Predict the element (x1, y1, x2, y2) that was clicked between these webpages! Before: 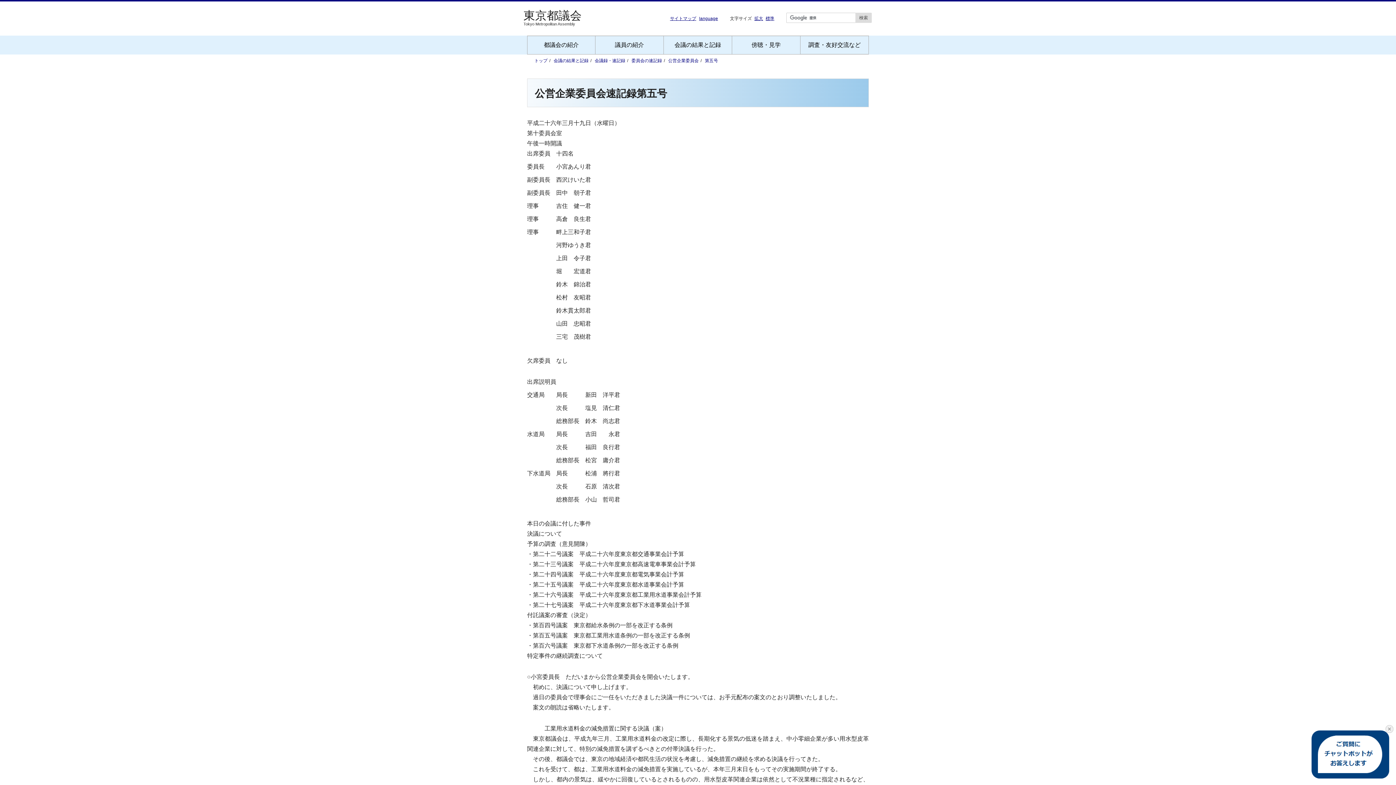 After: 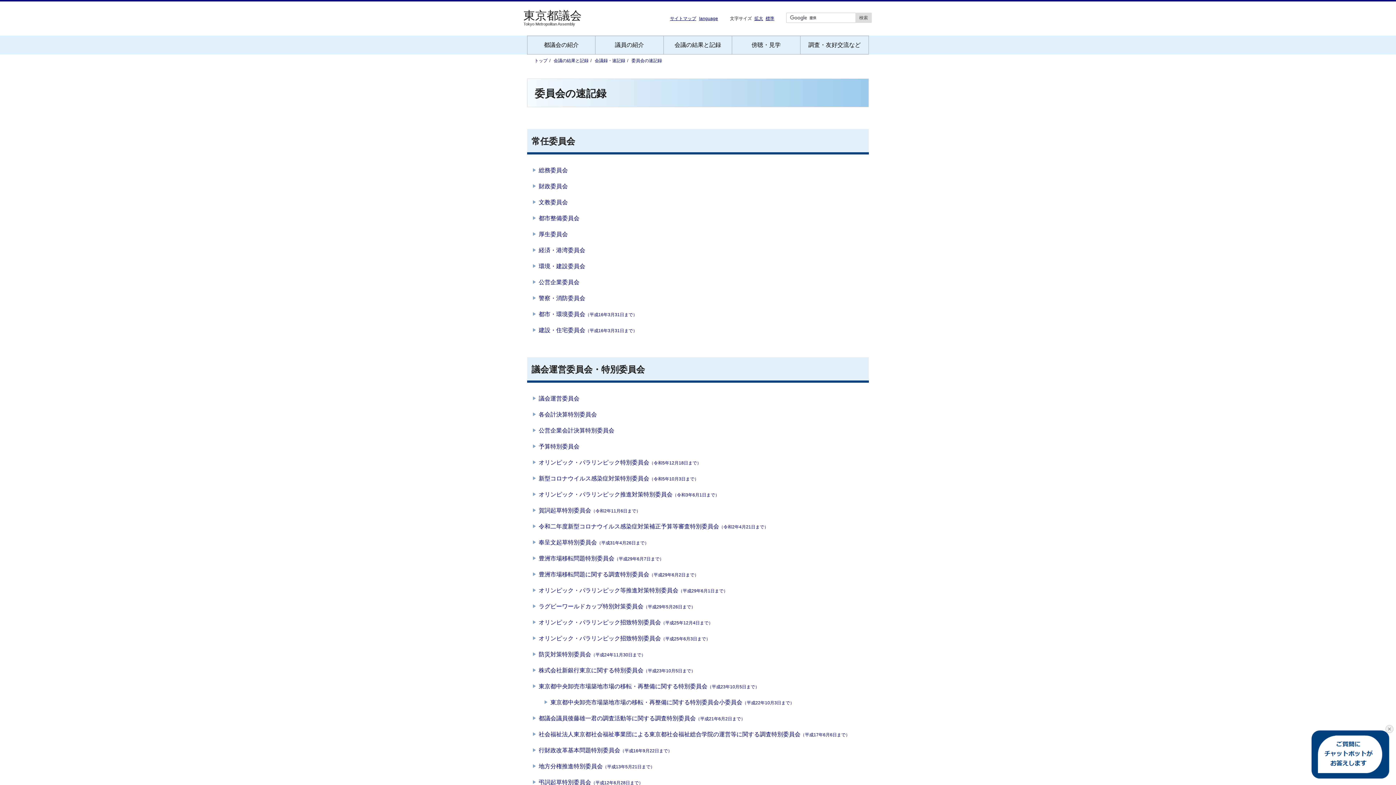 Action: bbox: (631, 58, 662, 63) label: 委員会の速記録